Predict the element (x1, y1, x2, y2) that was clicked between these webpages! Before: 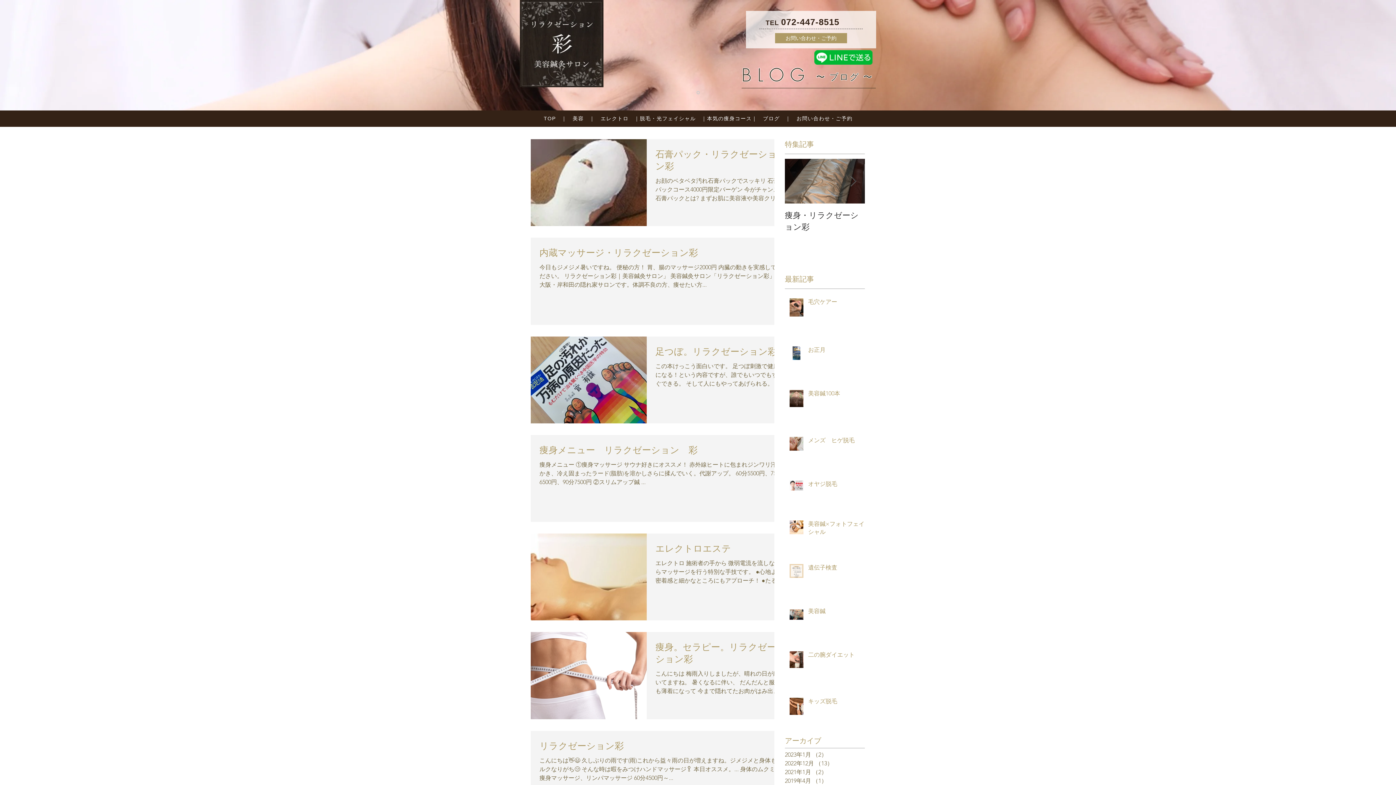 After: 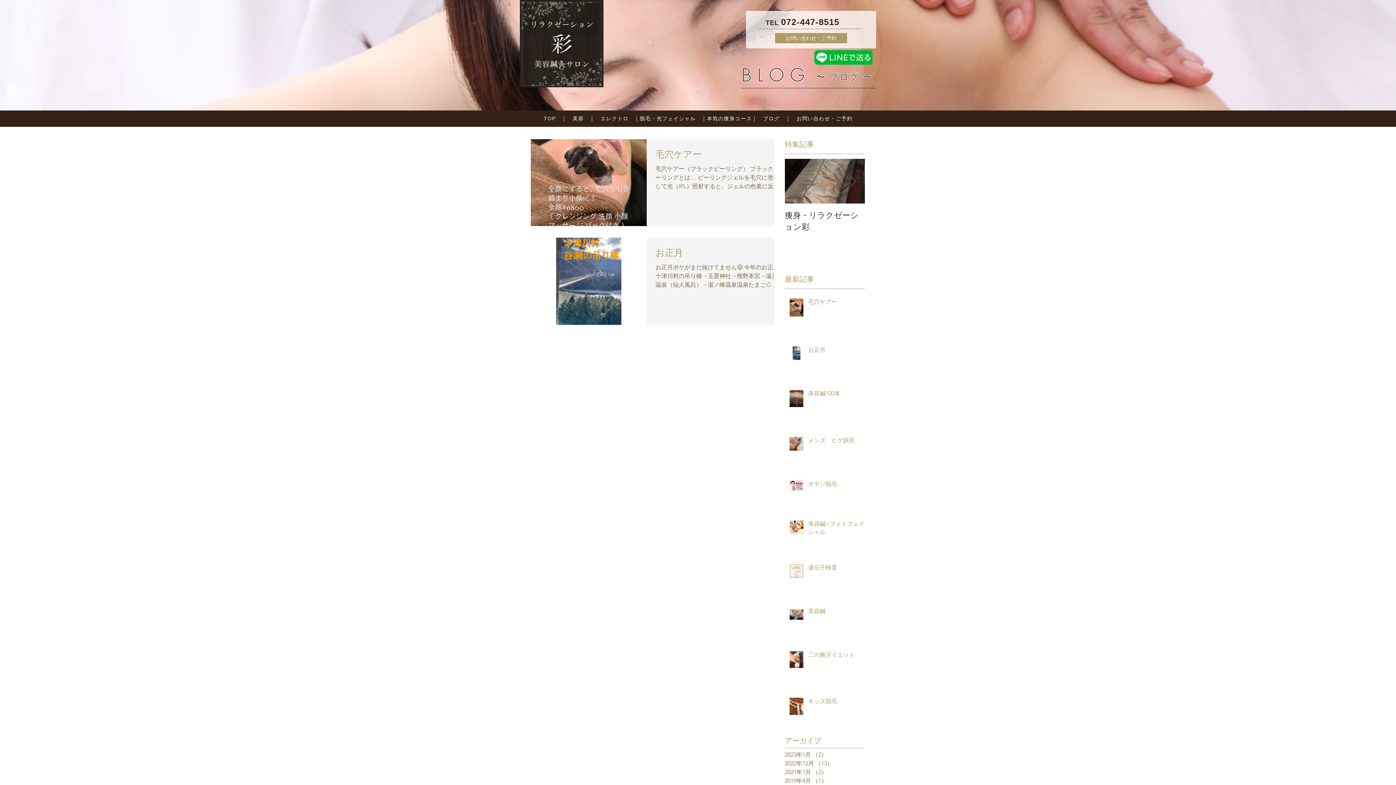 Action: label: 2023年1月 （2）
2件の記事 bbox: (785, 750, 861, 759)